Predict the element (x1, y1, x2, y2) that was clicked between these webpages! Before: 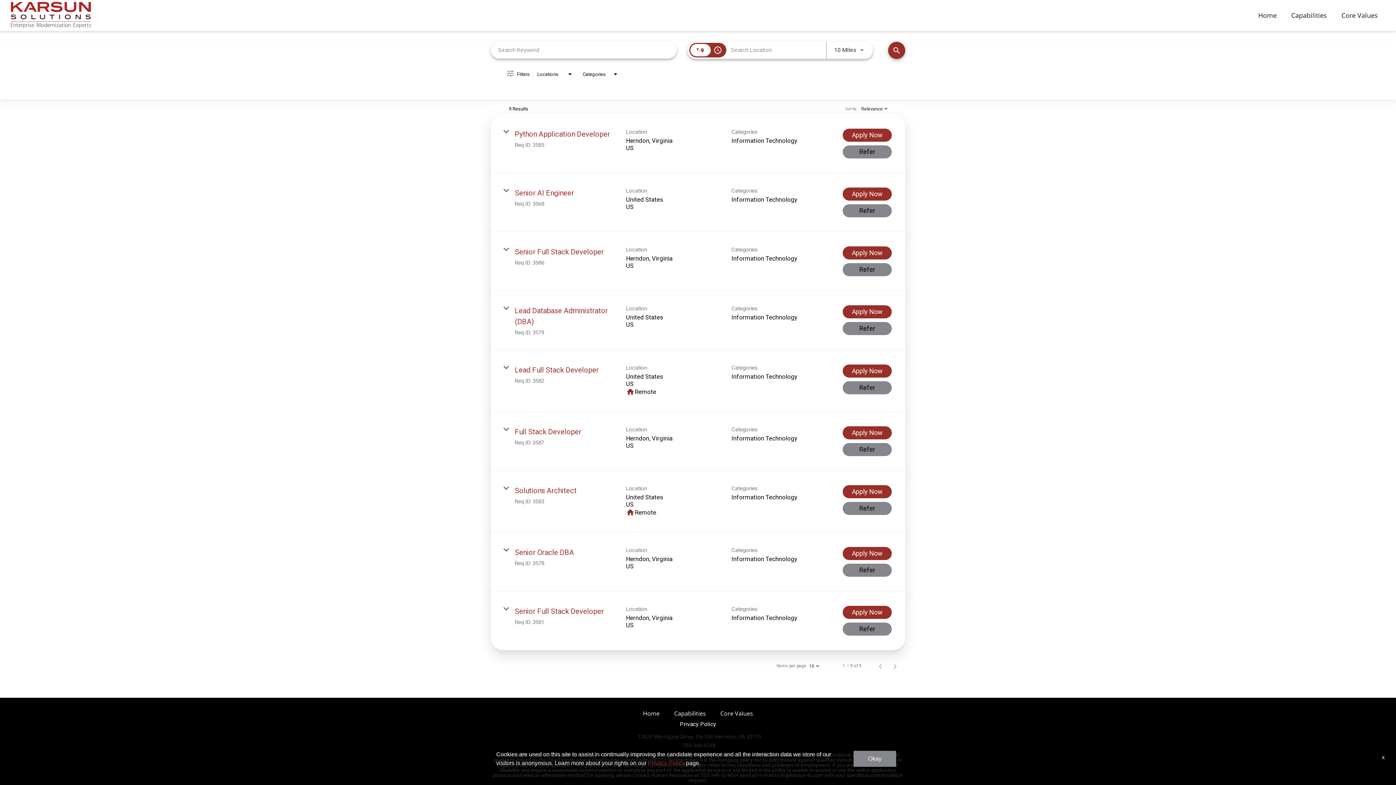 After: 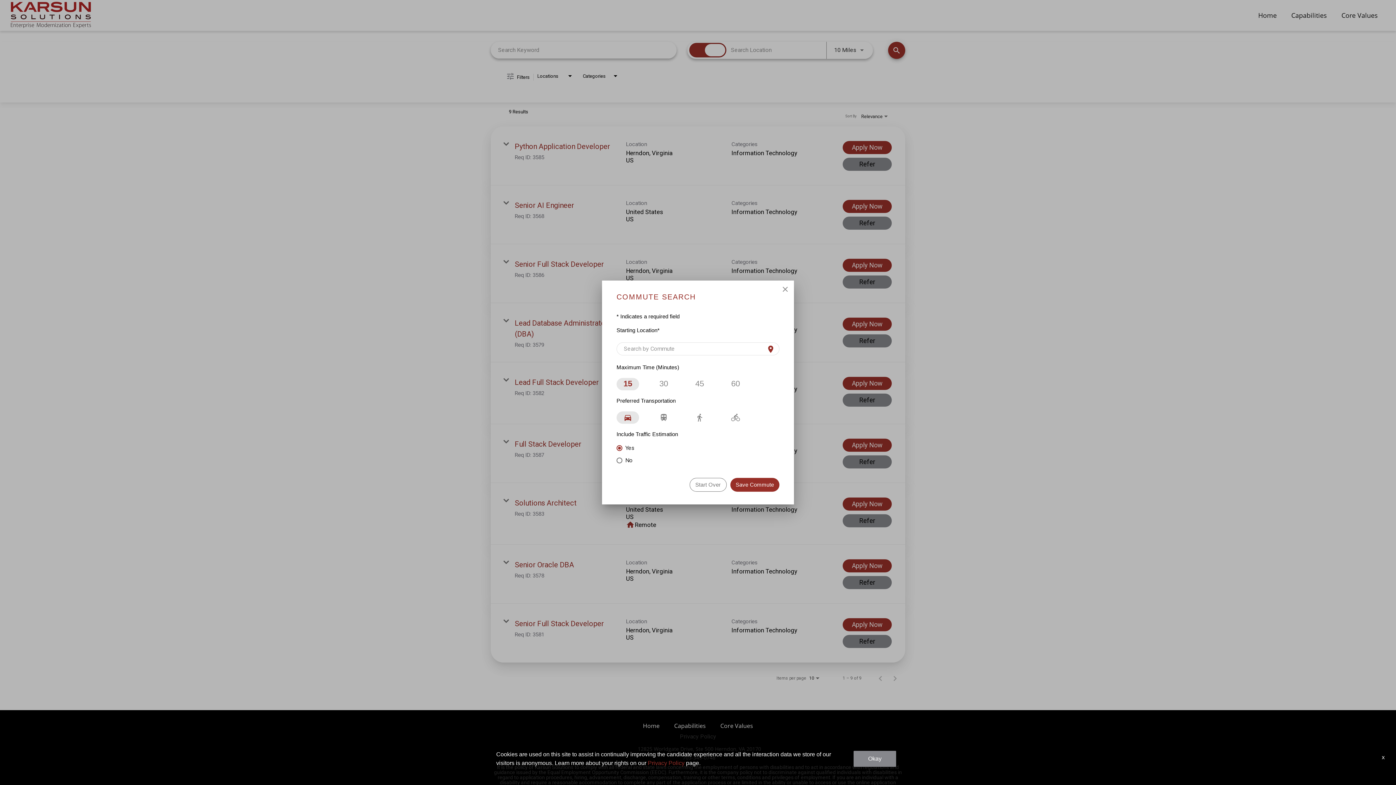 Action: bbox: (712, 43, 723, 56) label: access_time